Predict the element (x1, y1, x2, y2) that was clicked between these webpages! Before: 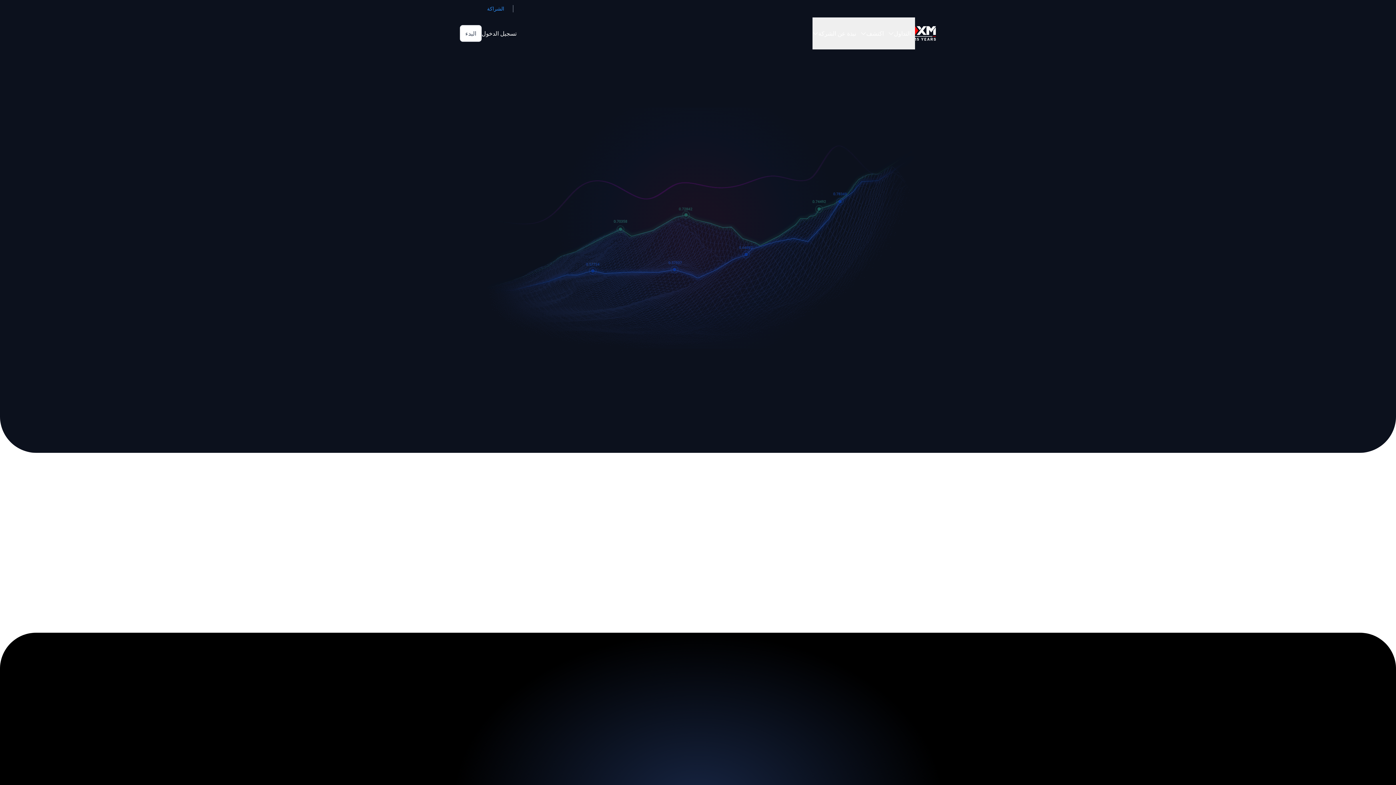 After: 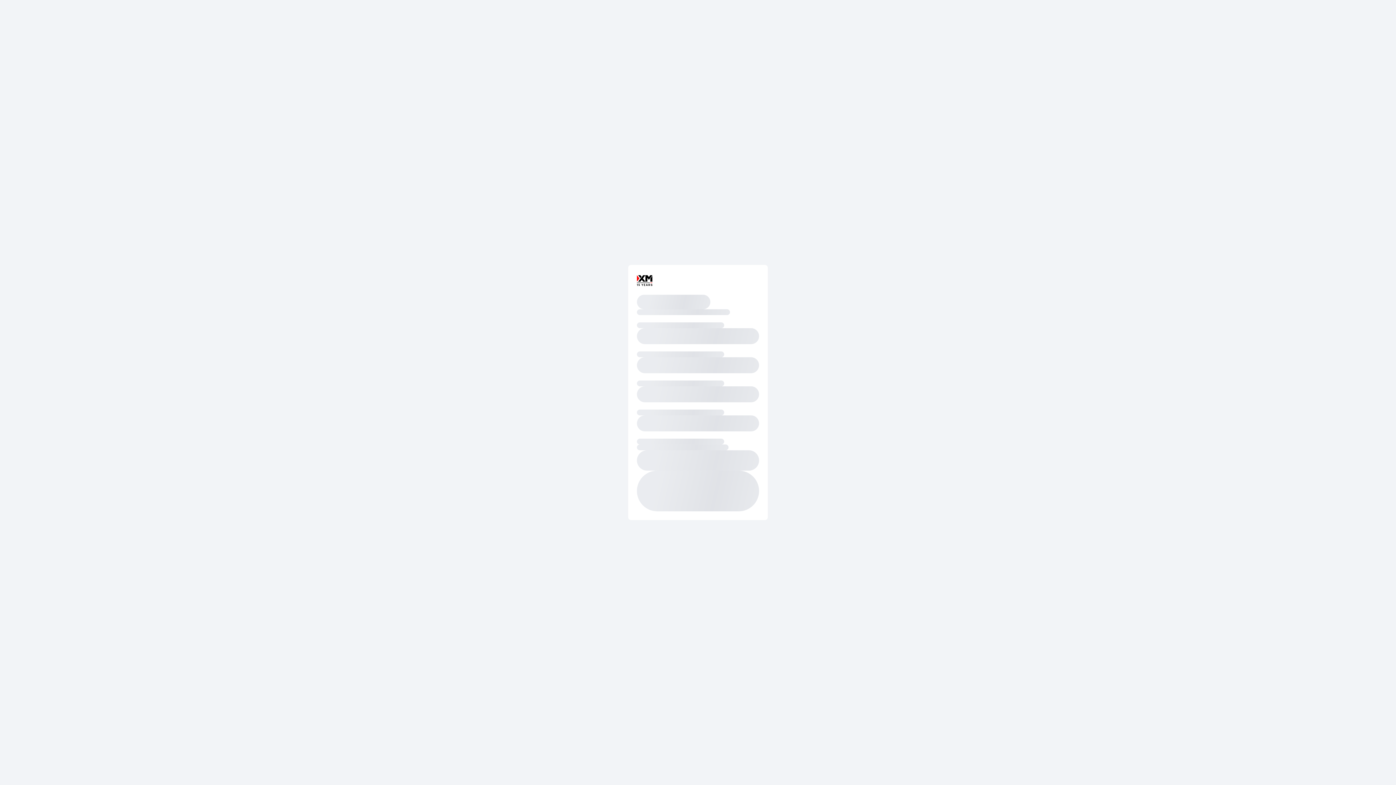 Action: label: بدء التداول bbox: (677, 213, 718, 232)